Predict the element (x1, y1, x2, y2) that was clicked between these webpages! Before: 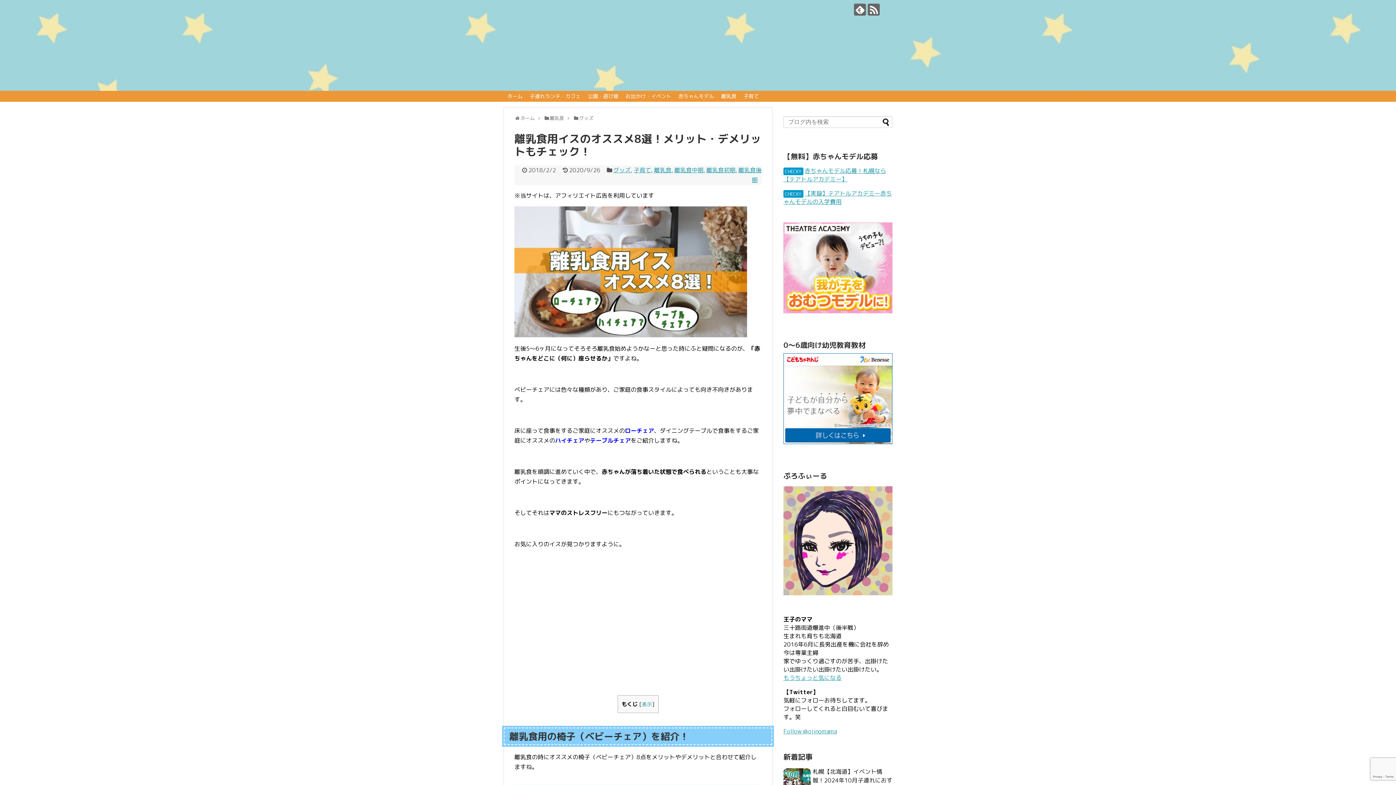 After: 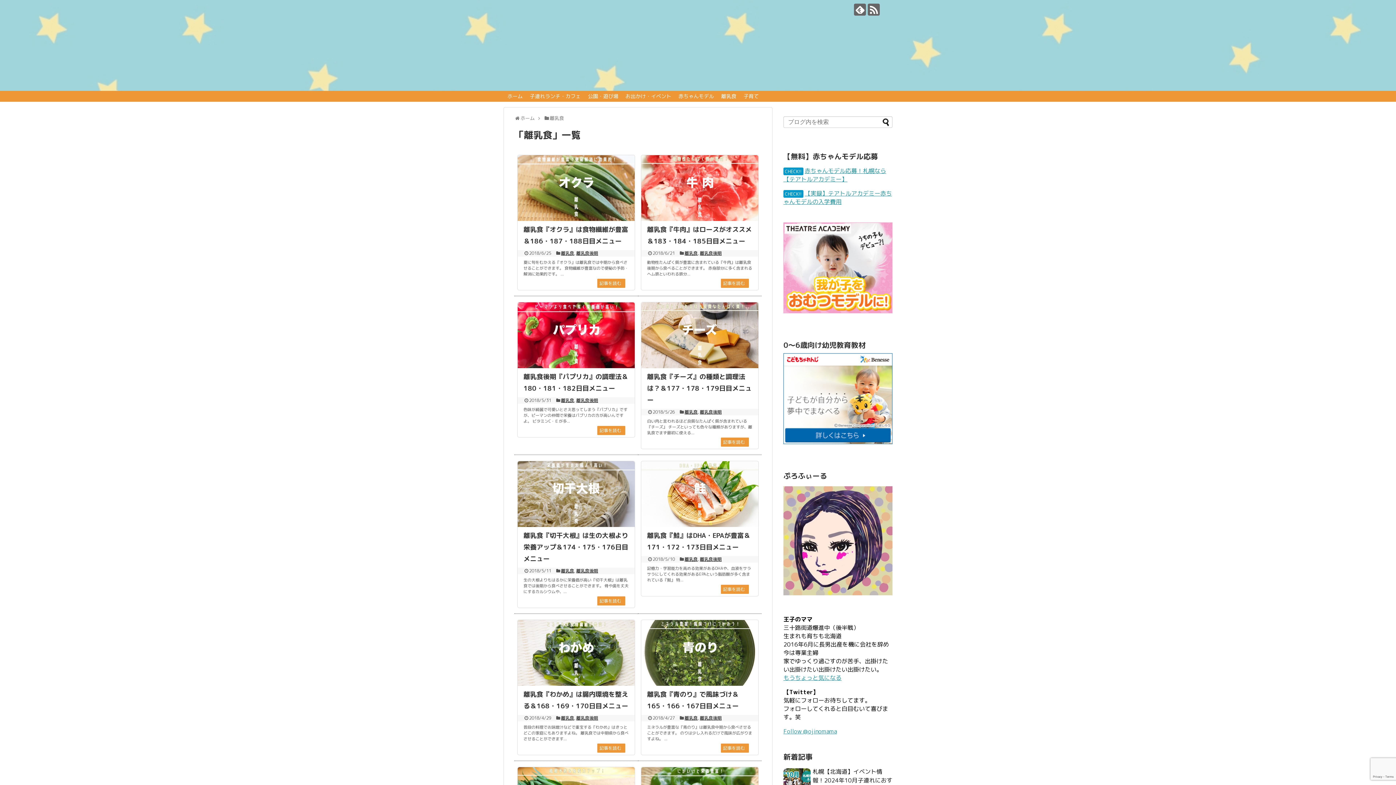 Action: label: 離乳食 bbox: (654, 166, 671, 174)